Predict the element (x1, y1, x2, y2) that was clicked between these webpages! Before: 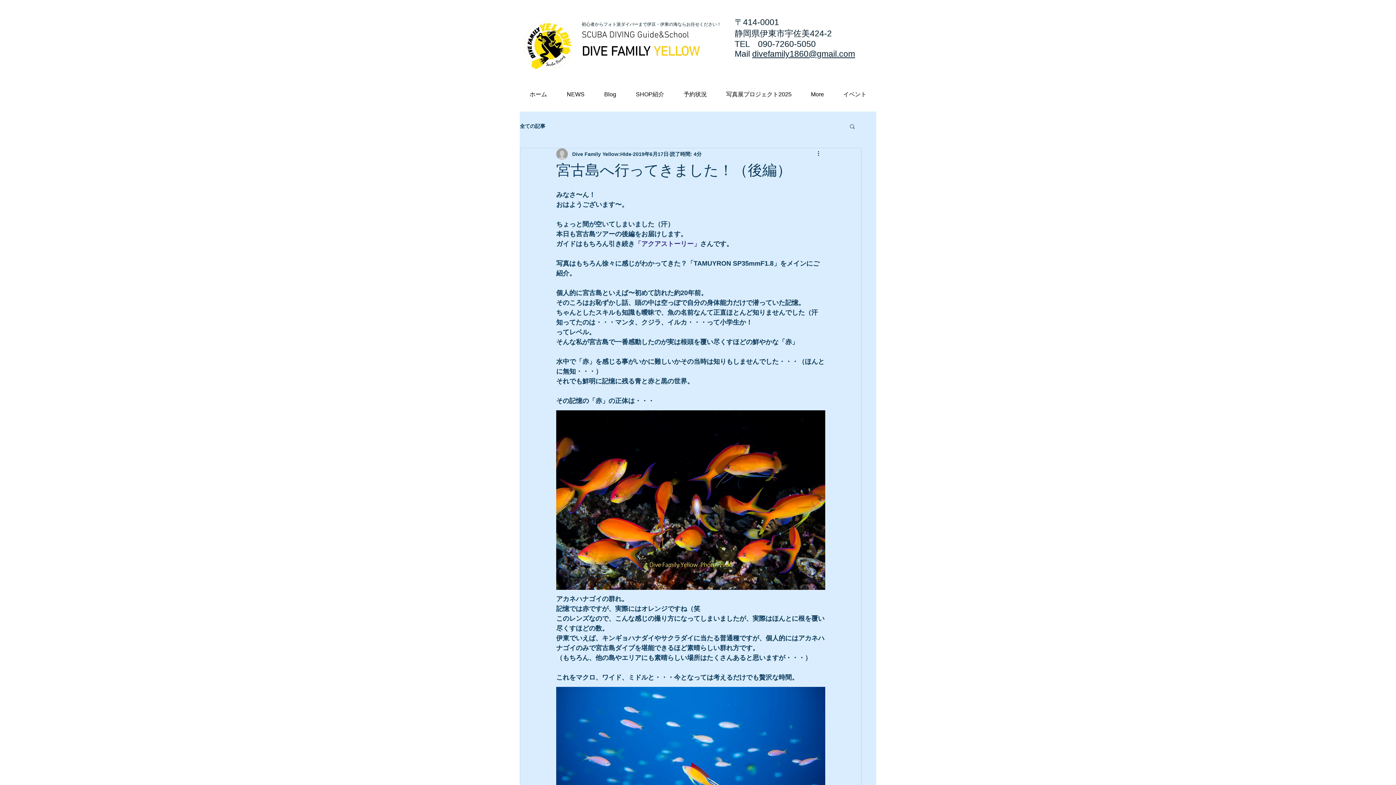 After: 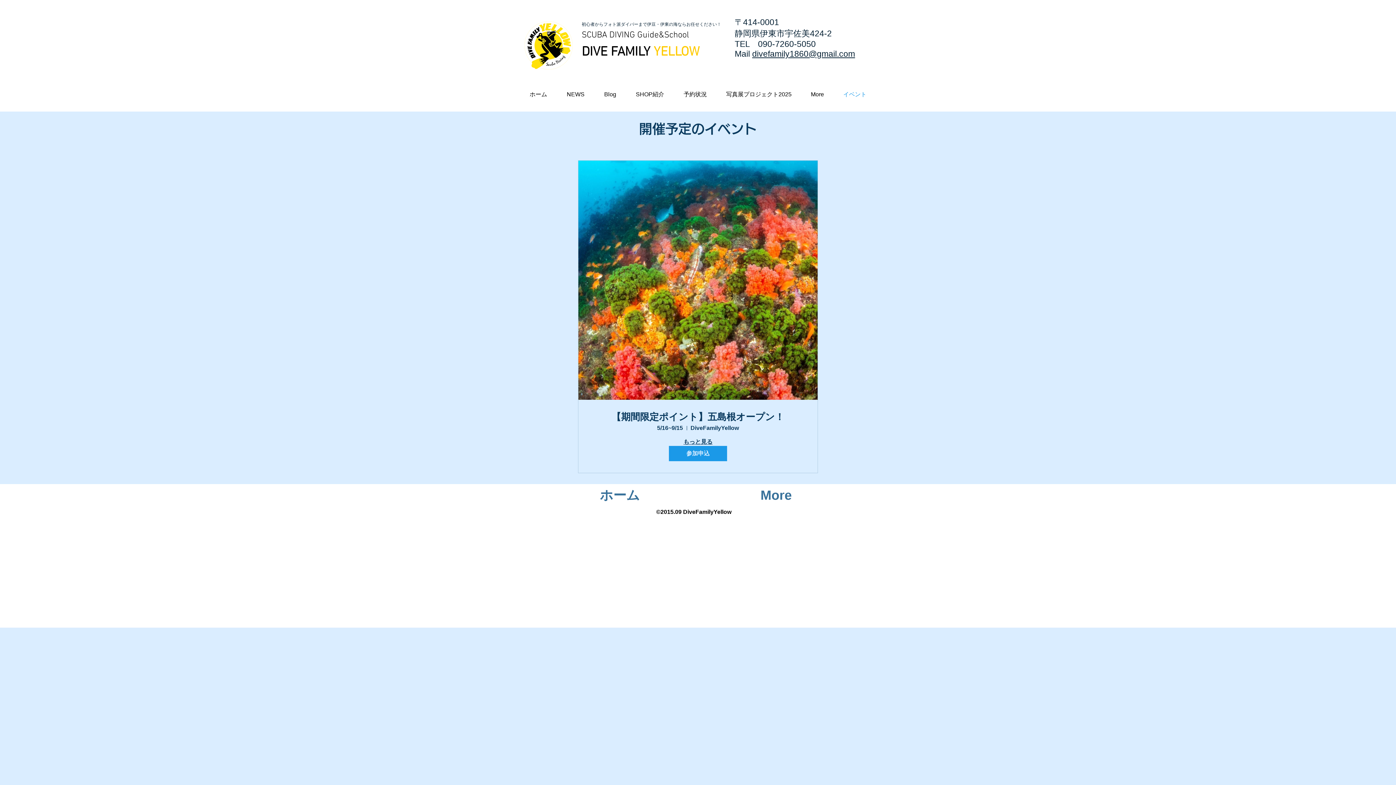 Action: bbox: (833, 85, 876, 103) label: イベント